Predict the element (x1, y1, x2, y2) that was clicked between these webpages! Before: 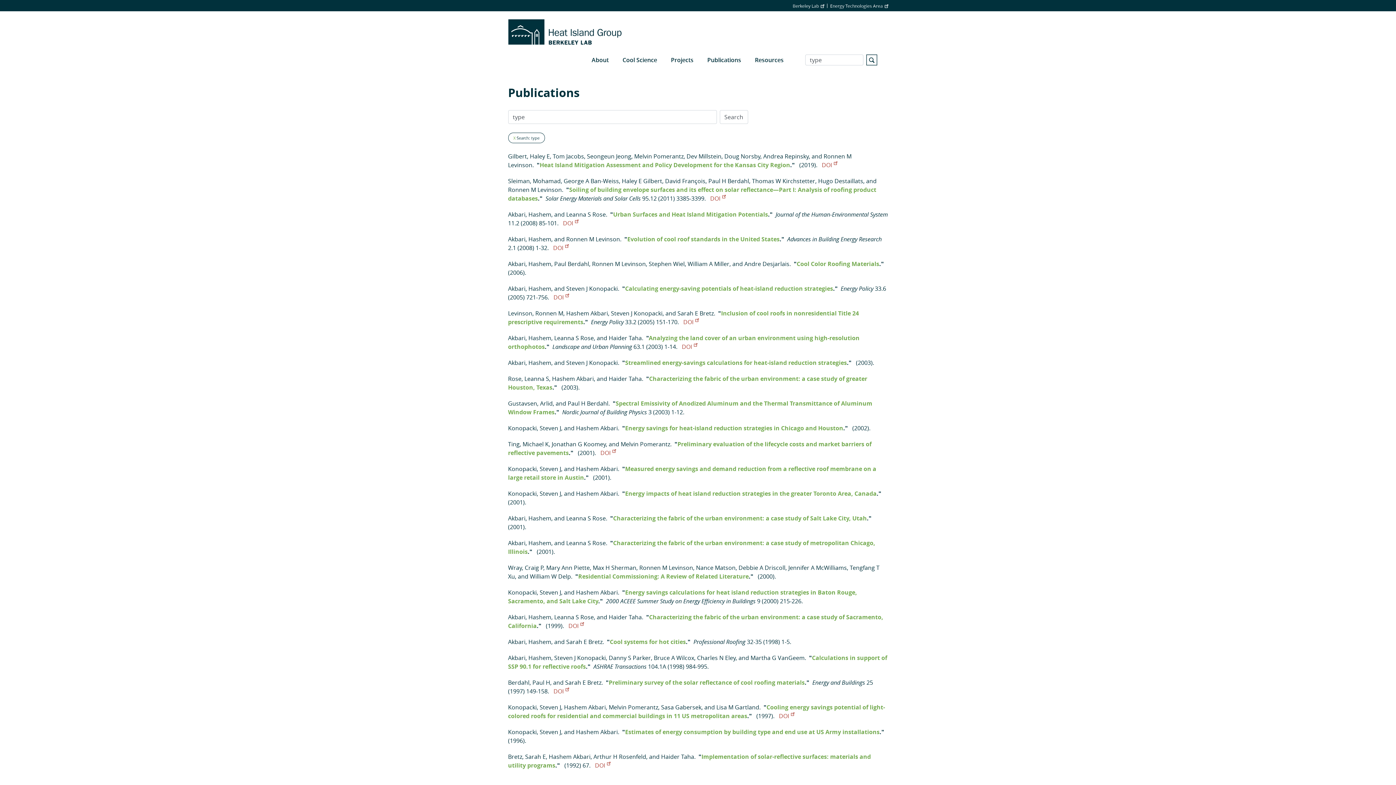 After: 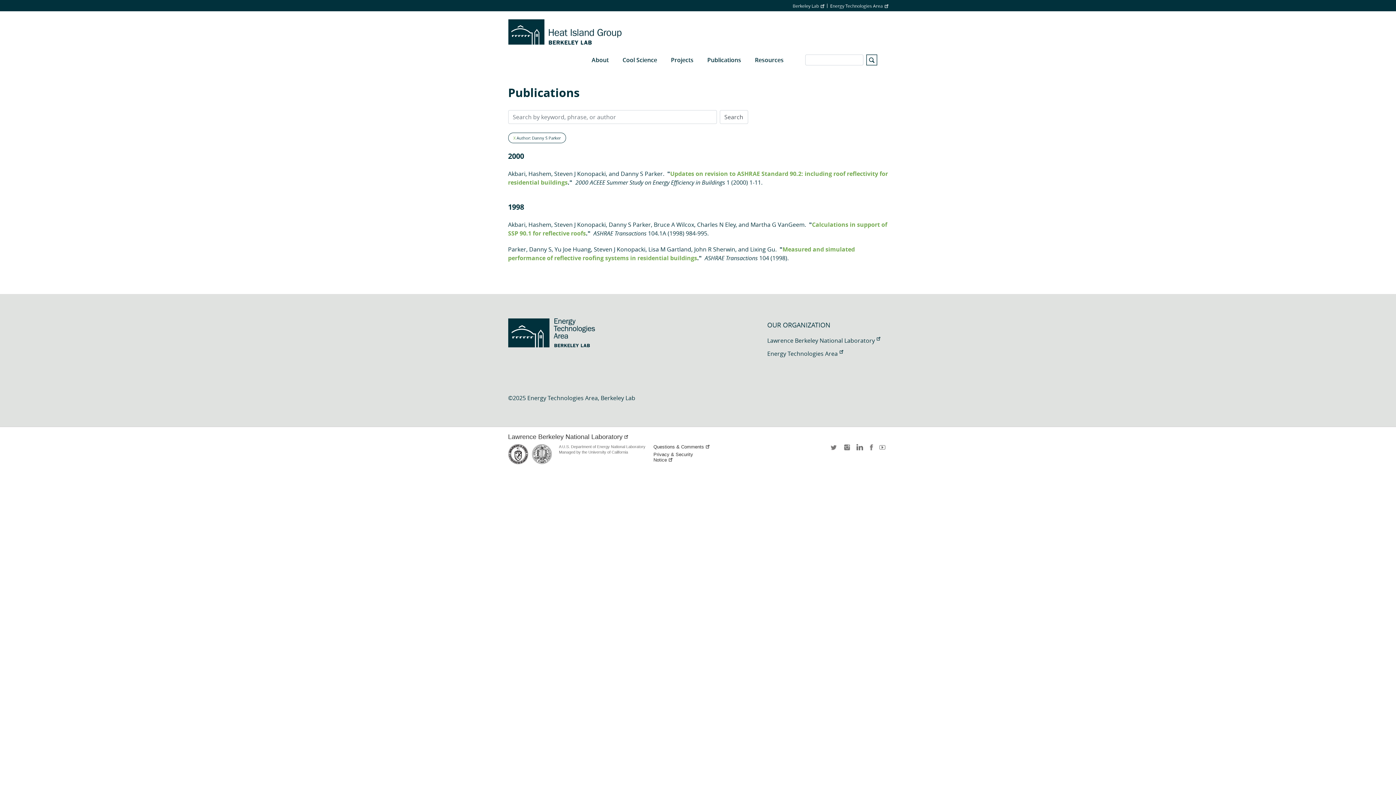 Action: label: Danny S Parker bbox: (608, 654, 651, 662)